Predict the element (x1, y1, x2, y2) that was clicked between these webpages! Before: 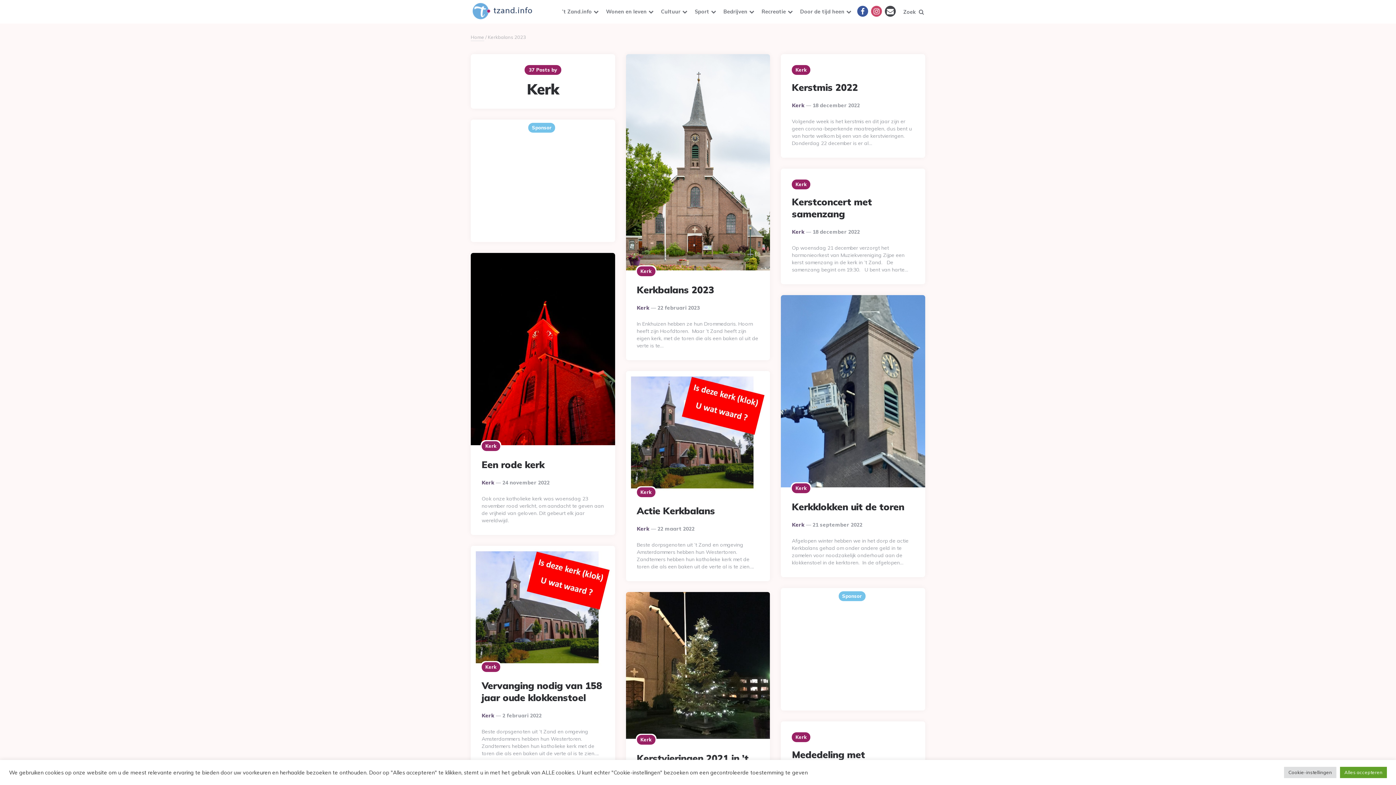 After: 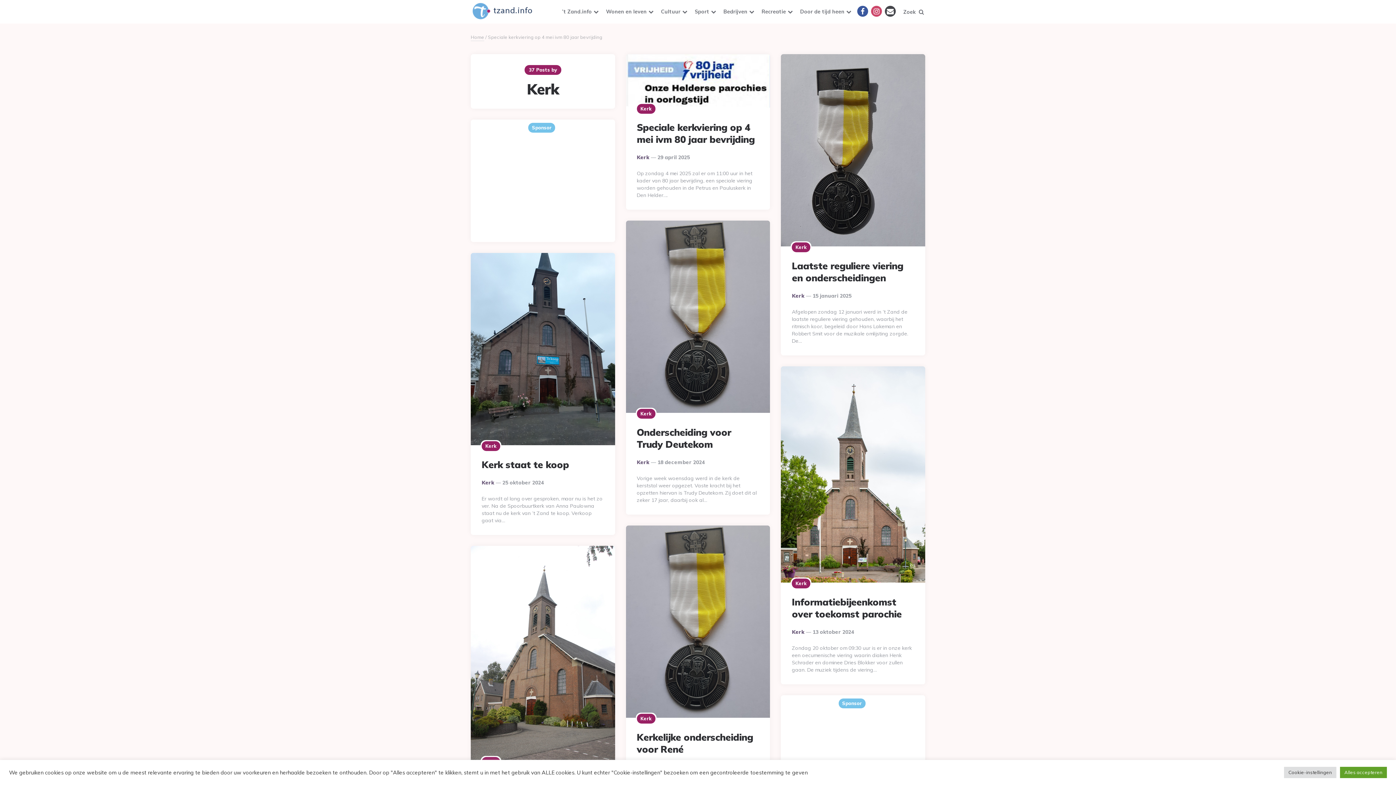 Action: bbox: (792, 522, 804, 527) label: Kerk